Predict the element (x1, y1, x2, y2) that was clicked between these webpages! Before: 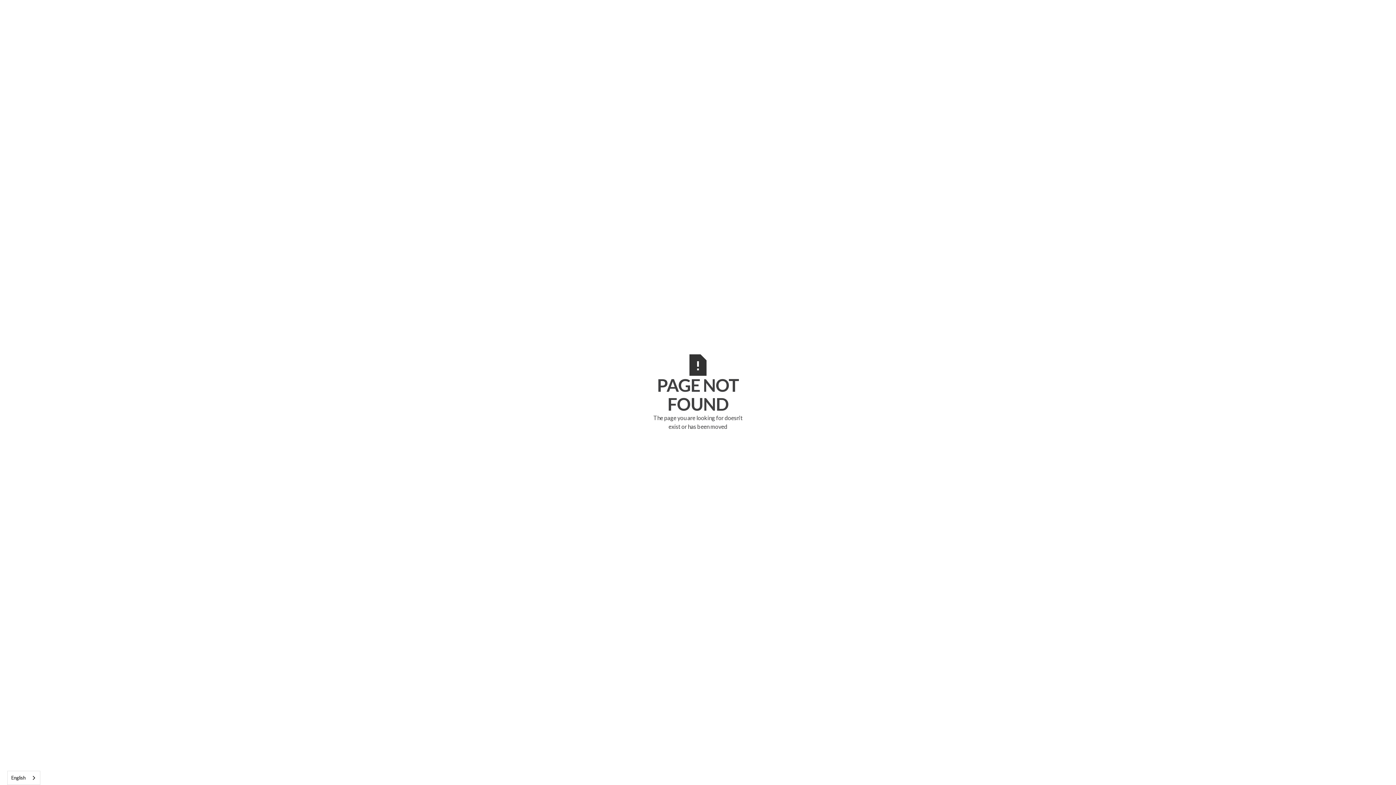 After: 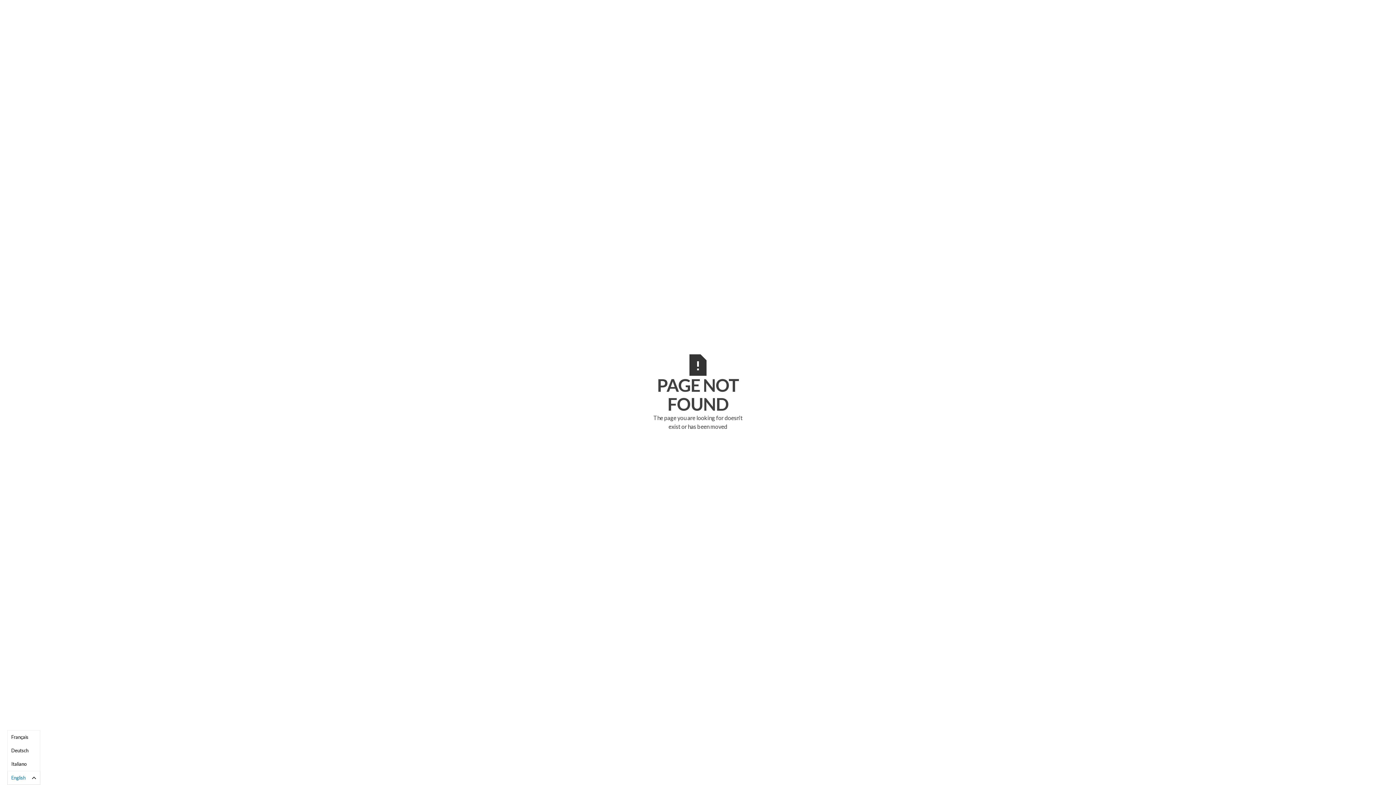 Action: bbox: (7, 771, 40, 785) label: English